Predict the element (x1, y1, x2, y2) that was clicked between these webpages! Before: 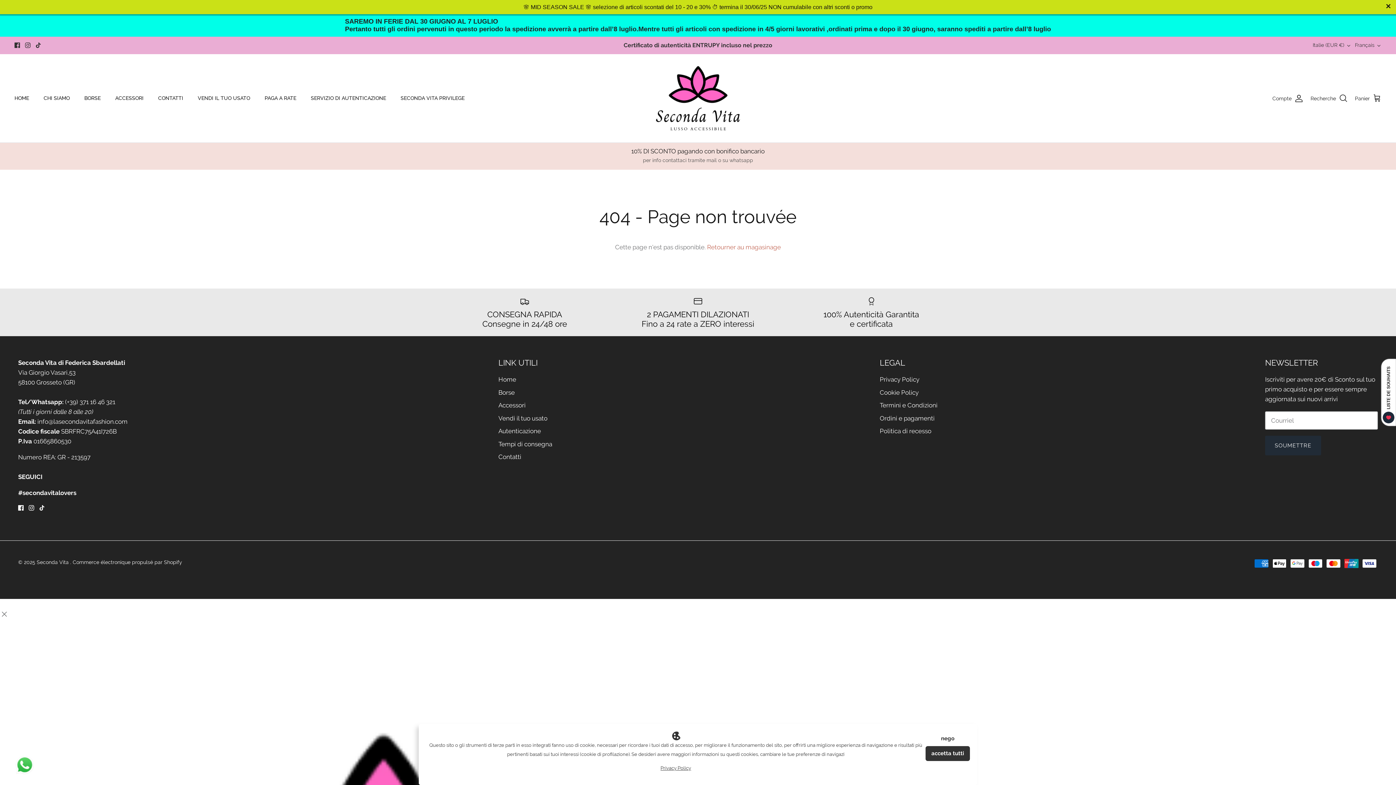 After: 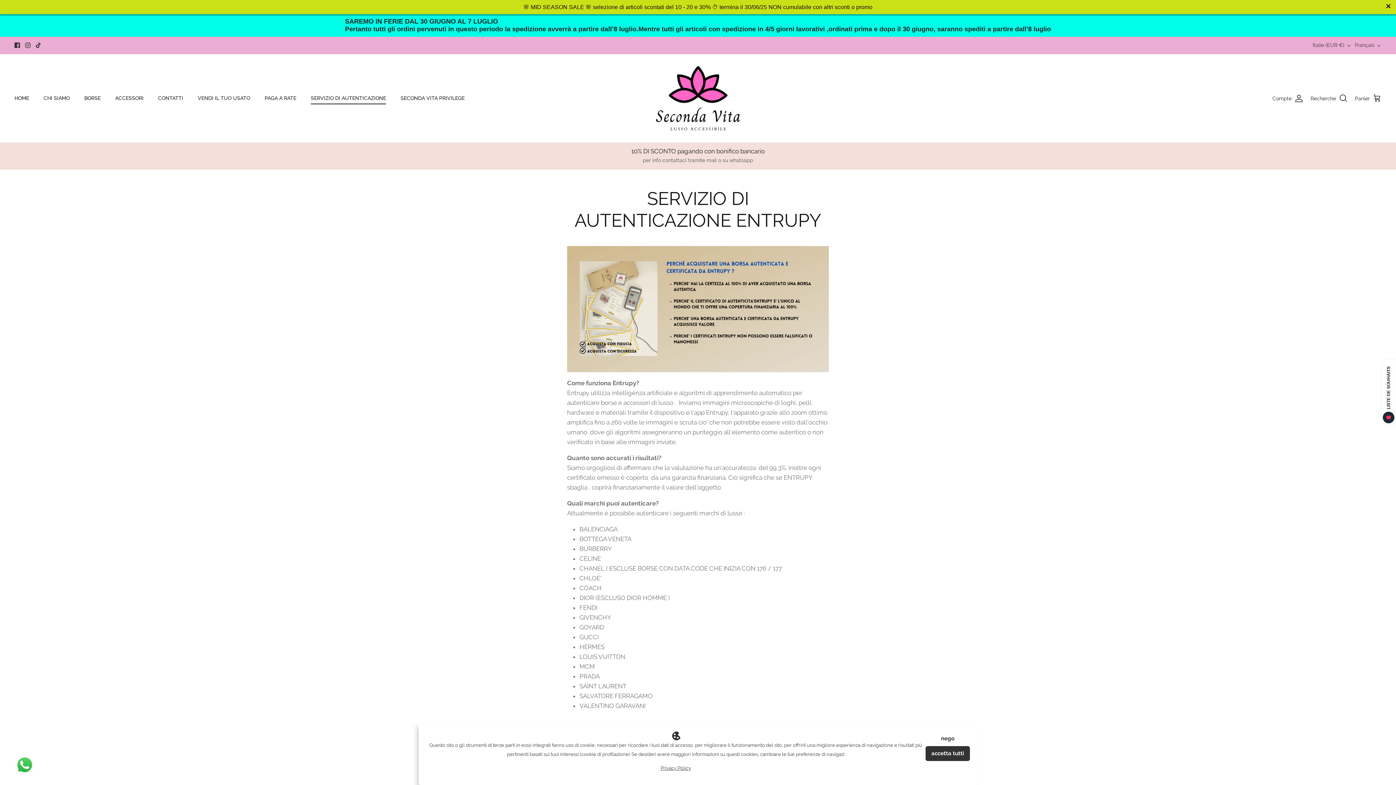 Action: bbox: (304, 86, 392, 110) label: SERVIZIO DI AUTENTICAZIONE